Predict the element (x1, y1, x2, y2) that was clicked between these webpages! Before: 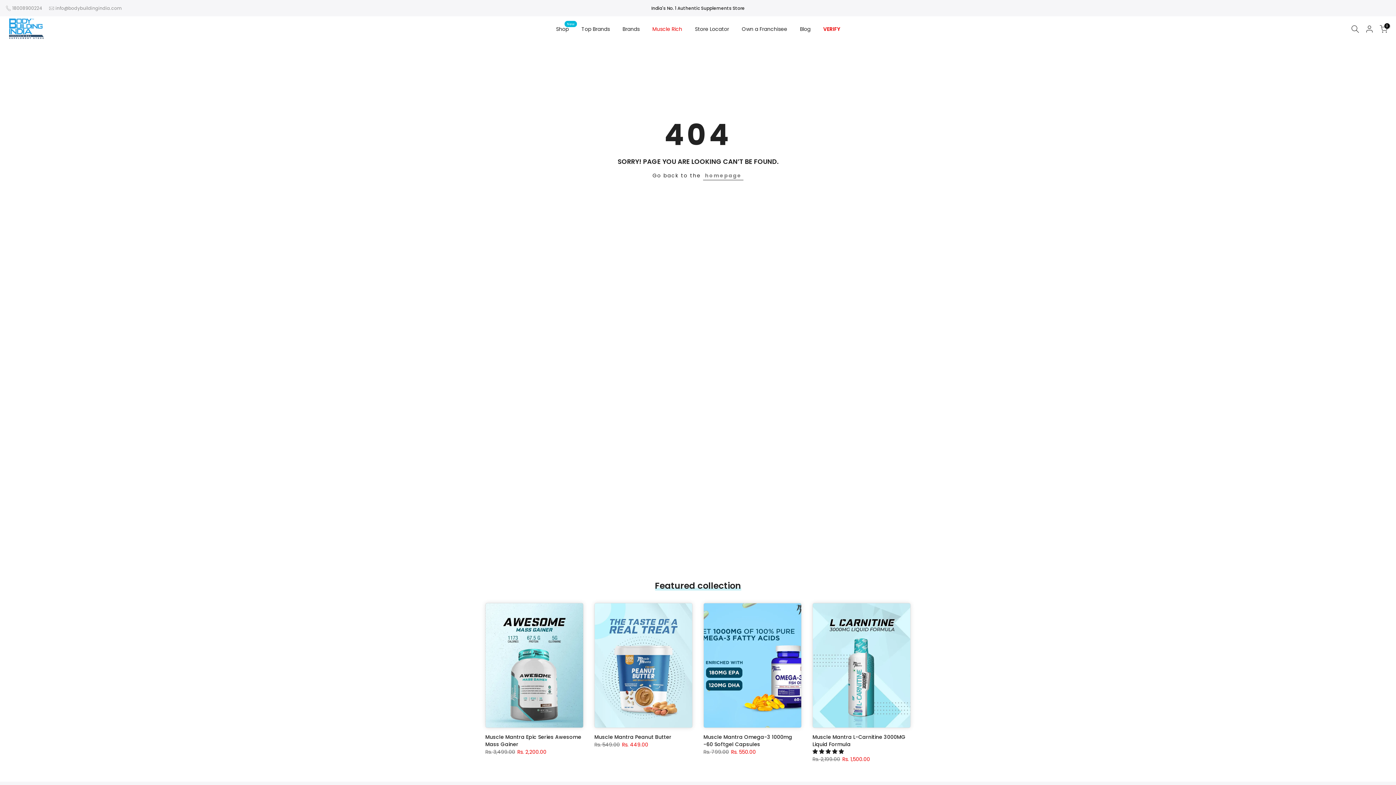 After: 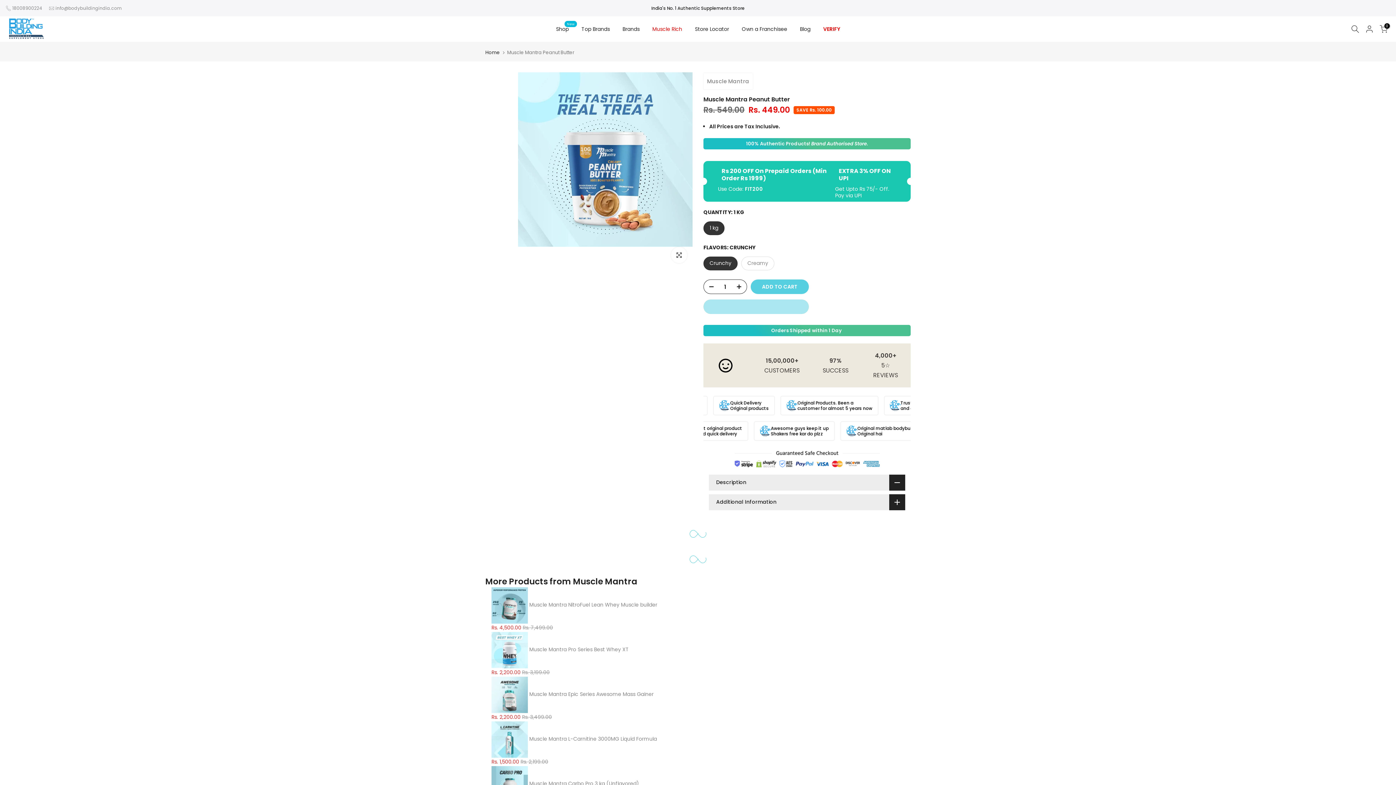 Action: bbox: (594, 603, 692, 728)